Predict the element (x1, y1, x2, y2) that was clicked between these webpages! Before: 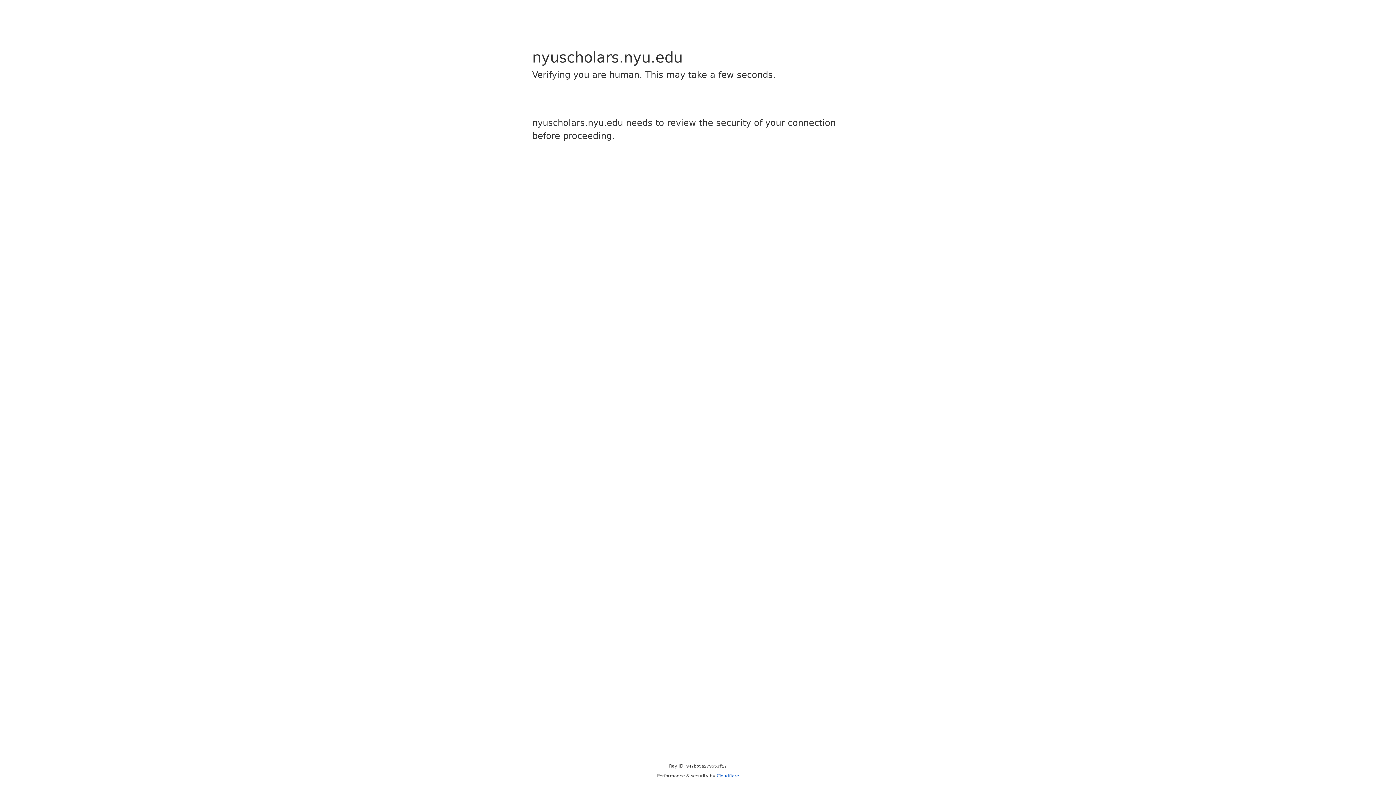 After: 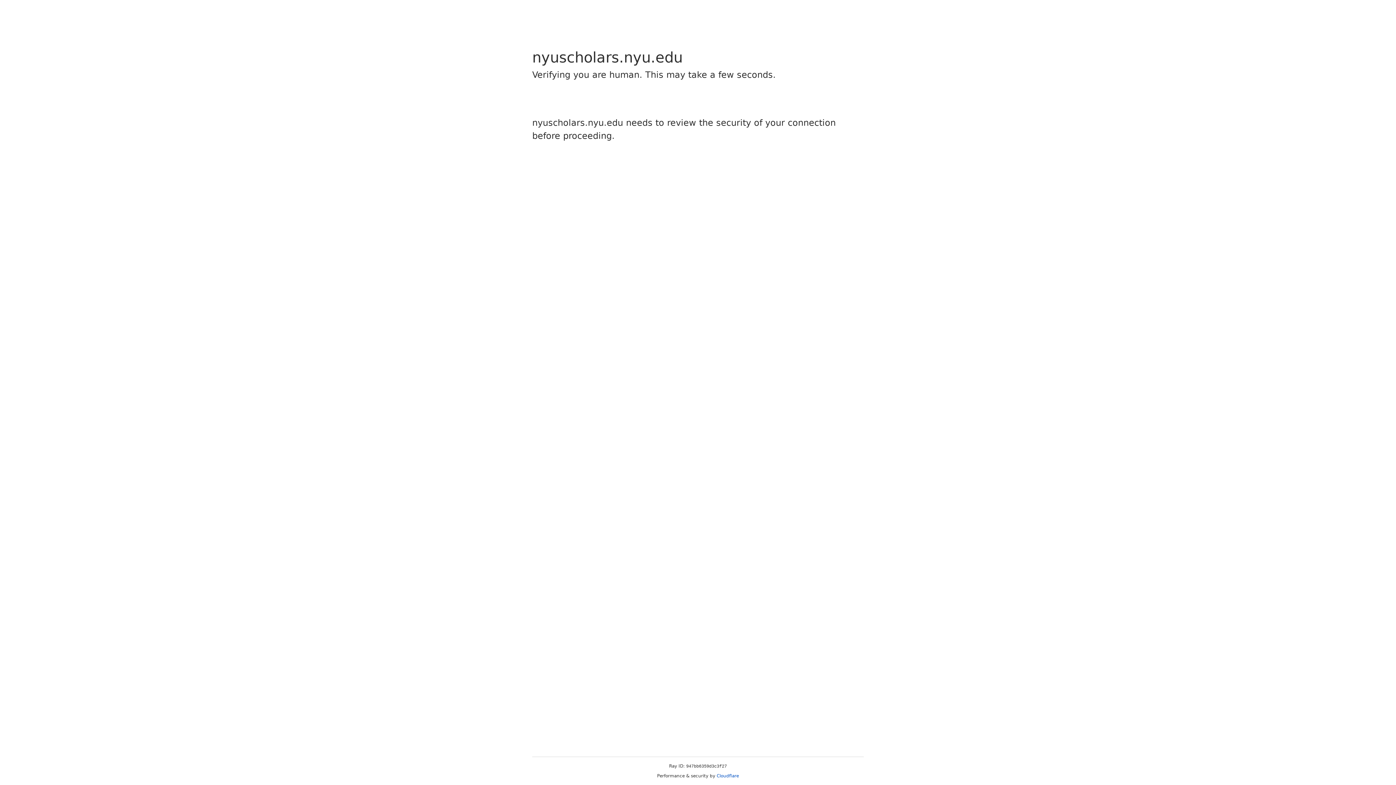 Action: label: Cloudflare bbox: (716, 773, 739, 778)